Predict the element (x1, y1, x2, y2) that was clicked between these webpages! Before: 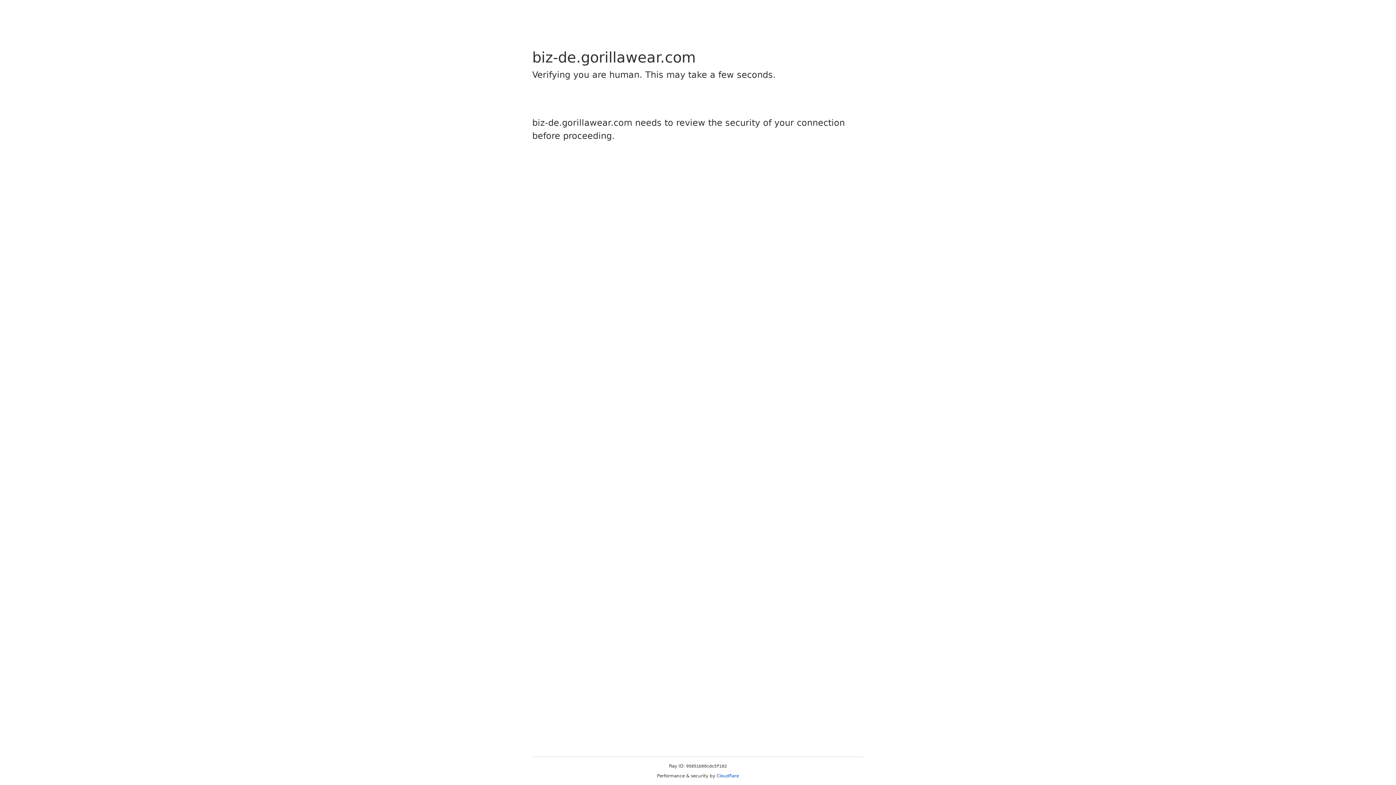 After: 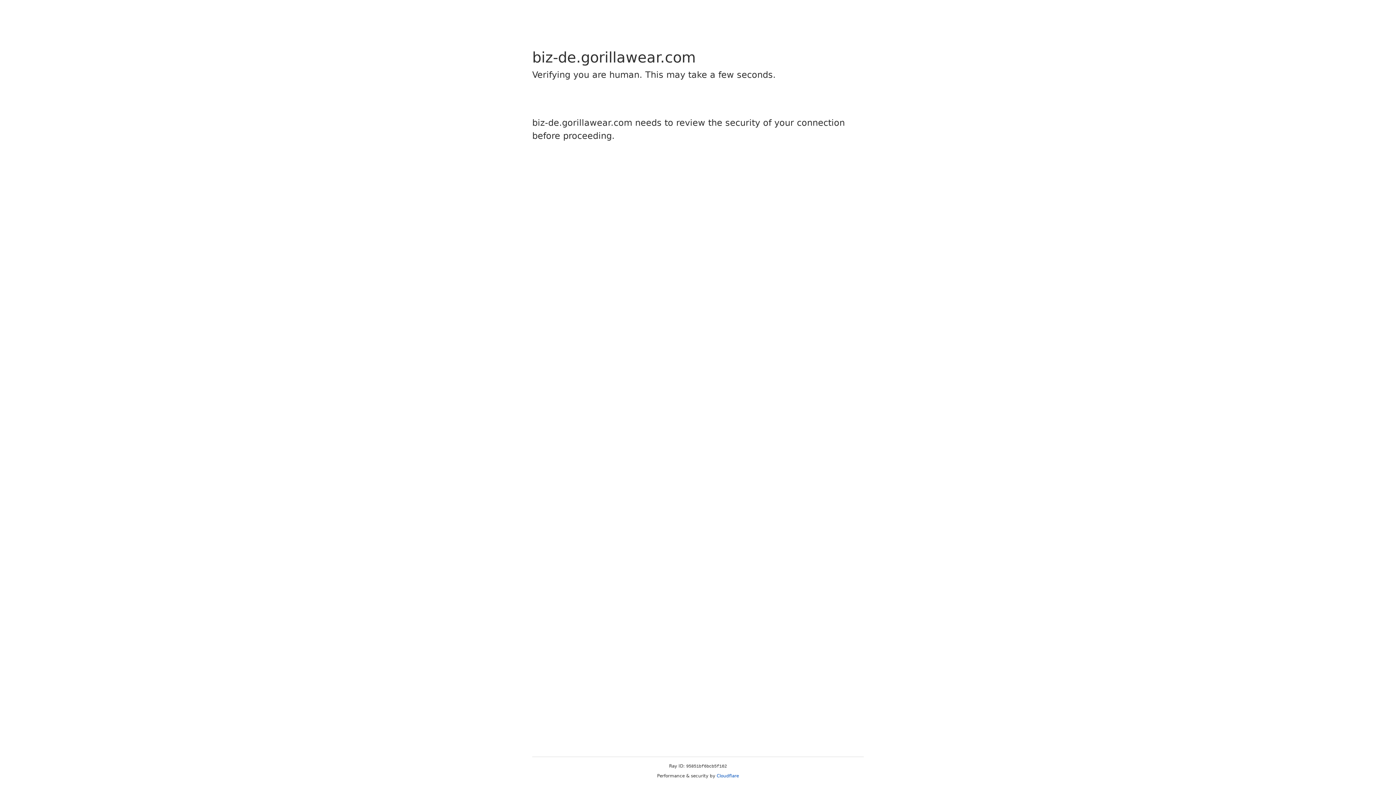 Action: label: Cloudflare bbox: (716, 773, 739, 778)